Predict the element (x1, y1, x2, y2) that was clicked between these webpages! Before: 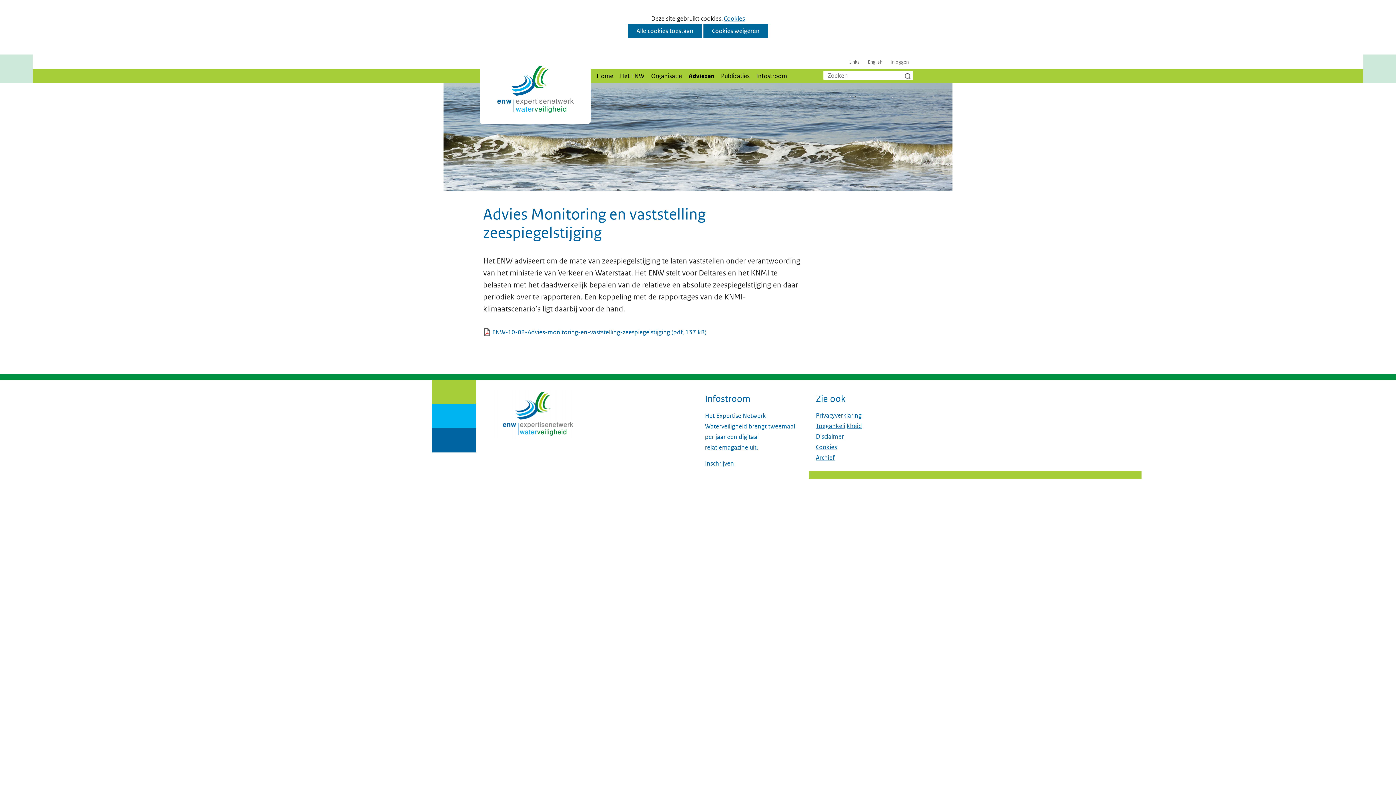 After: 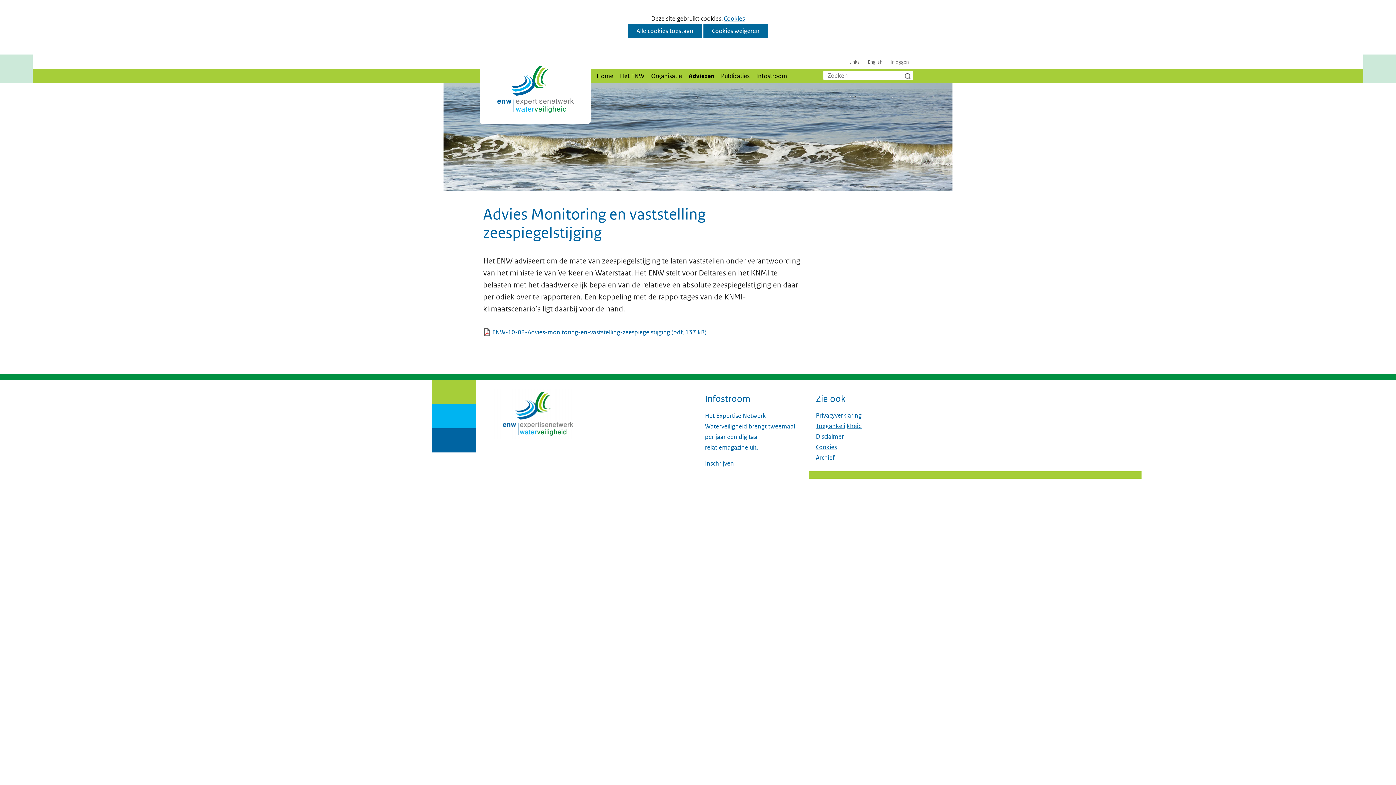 Action: label: Archief
(opent in nieuw venster) (verwijst naar een andere website) bbox: (816, 453, 834, 461)